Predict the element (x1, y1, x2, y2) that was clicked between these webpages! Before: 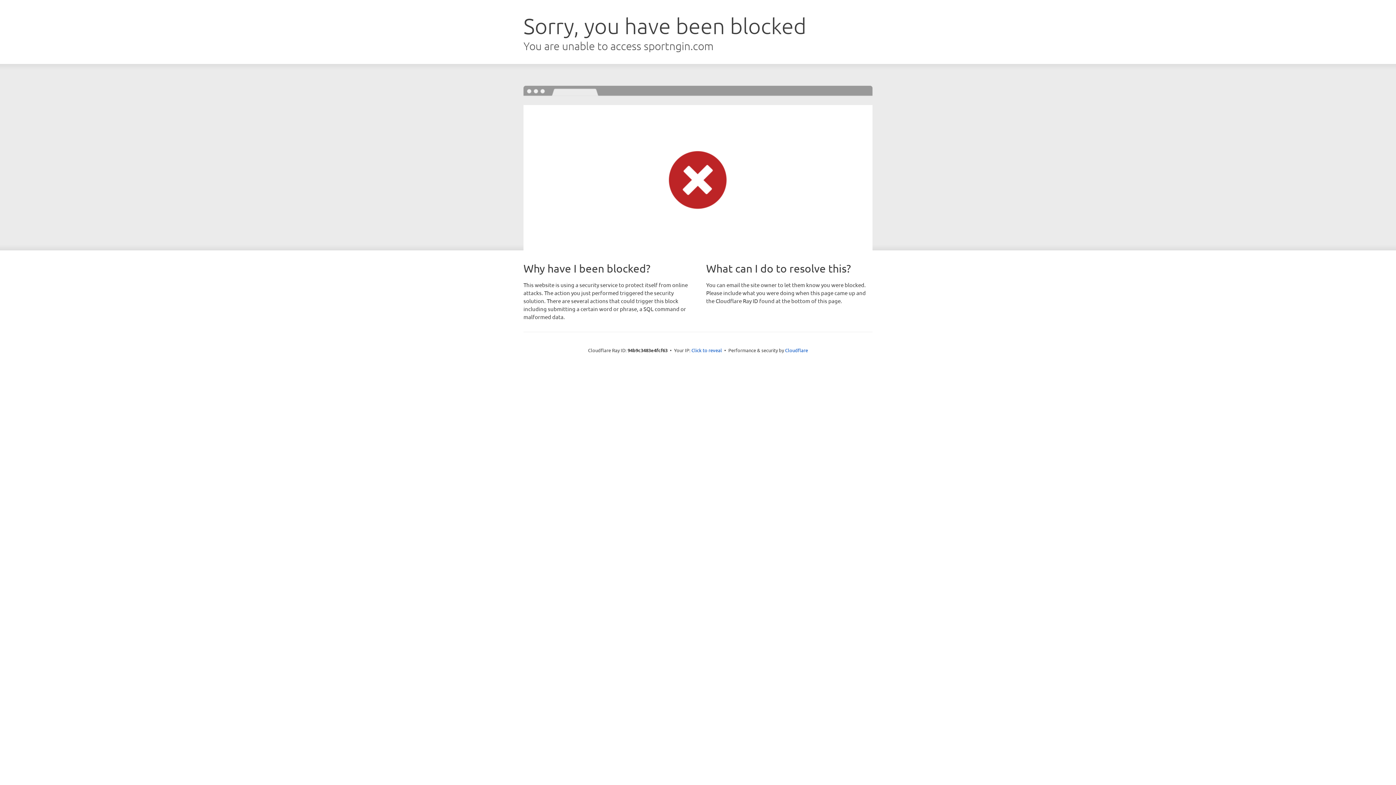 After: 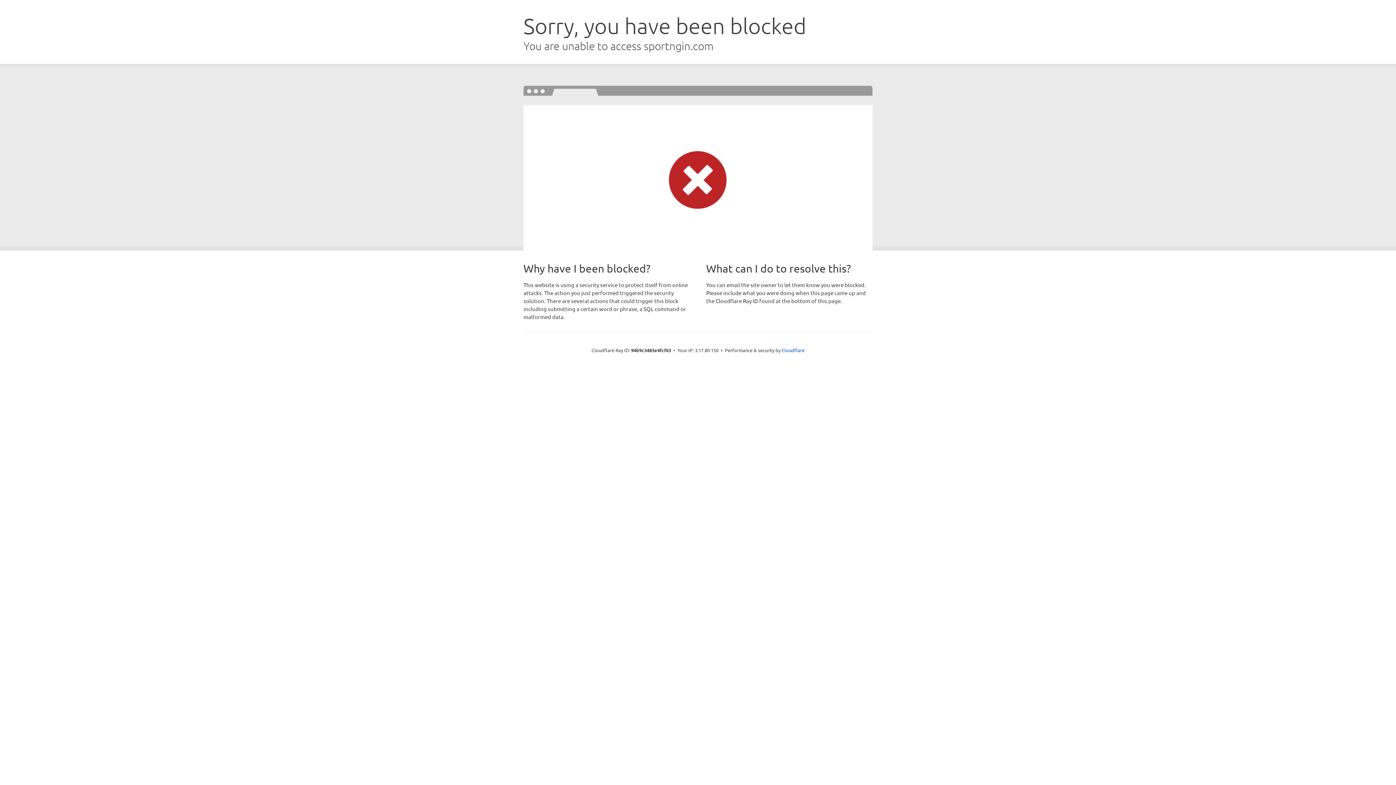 Action: label: Click to reveal bbox: (691, 346, 722, 353)